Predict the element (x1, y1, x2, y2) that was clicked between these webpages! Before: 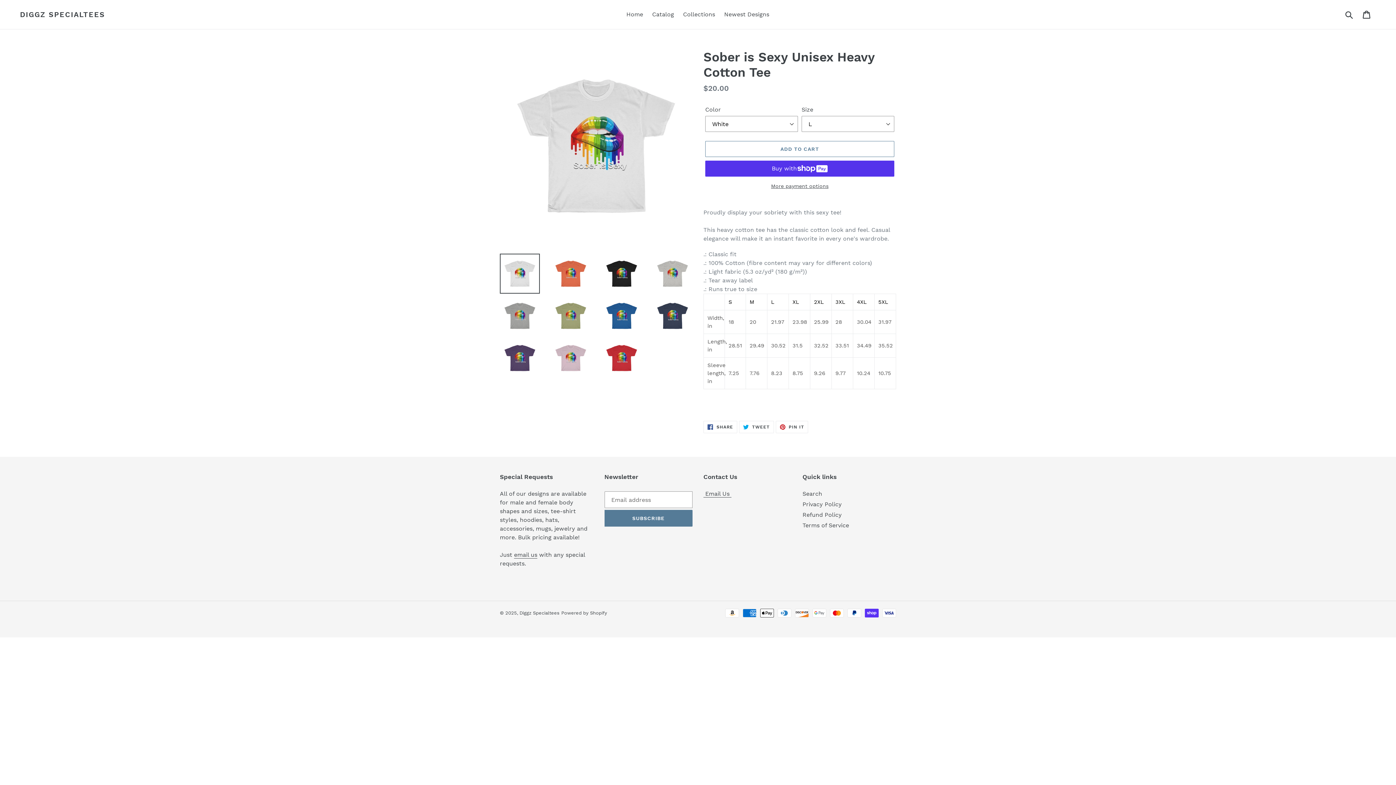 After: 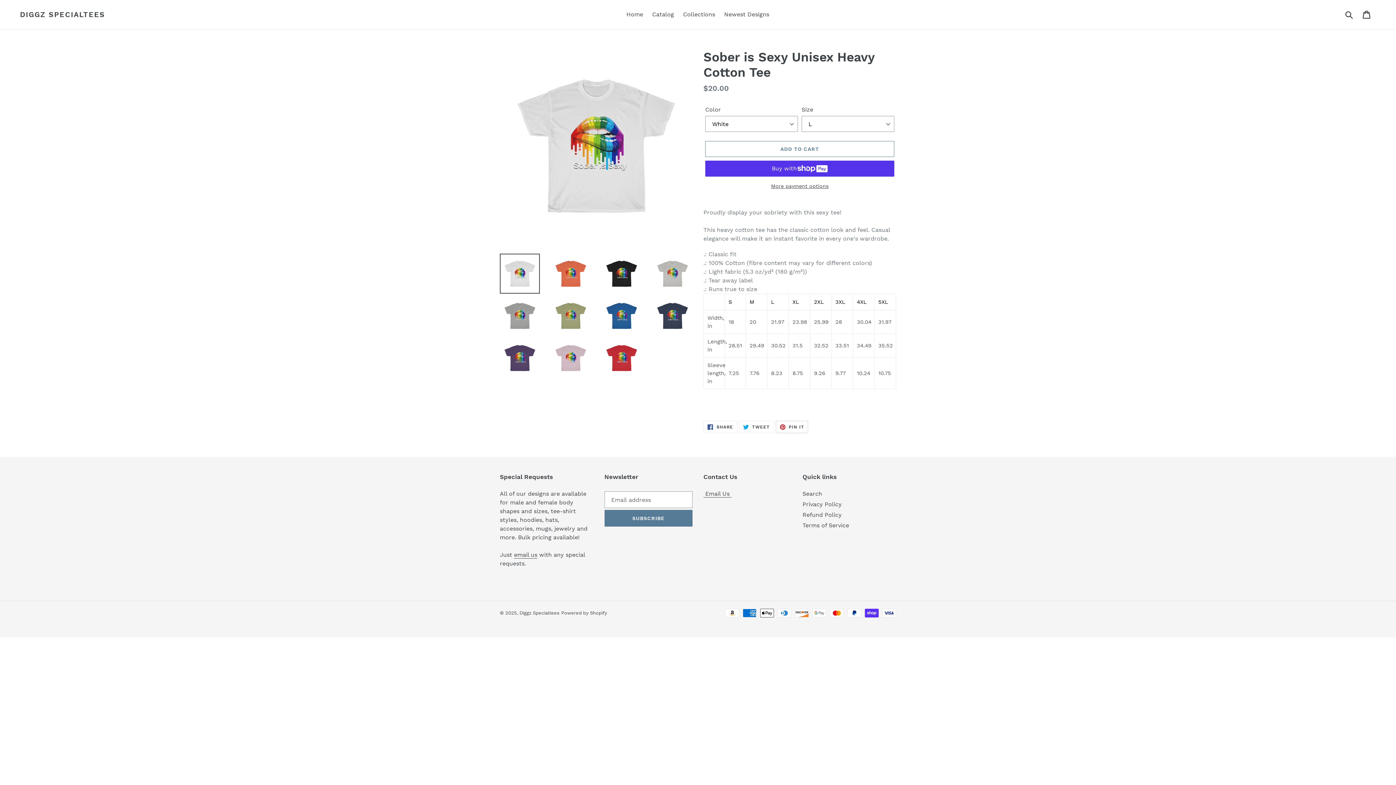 Action: bbox: (775, 421, 808, 433) label:  PIN IT
PIN ON PINTEREST